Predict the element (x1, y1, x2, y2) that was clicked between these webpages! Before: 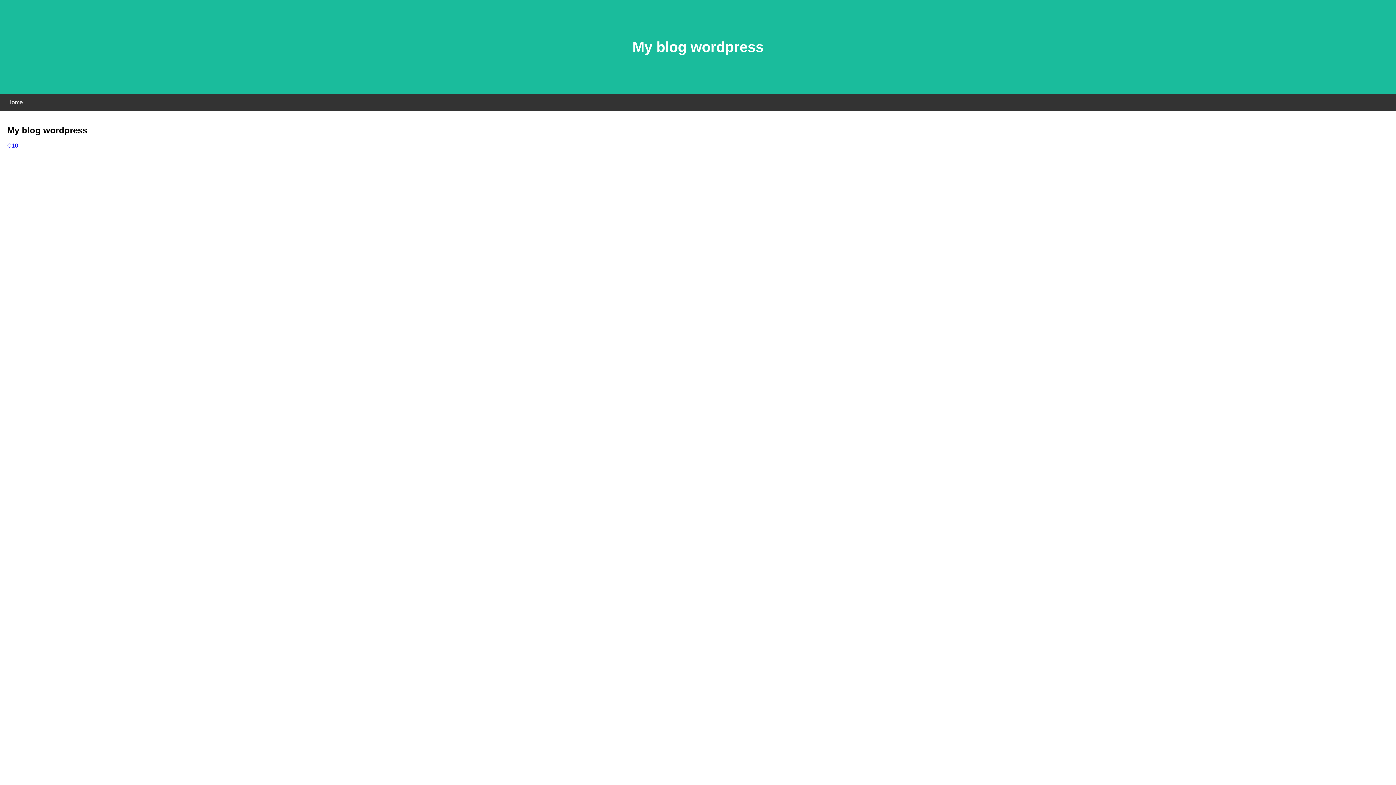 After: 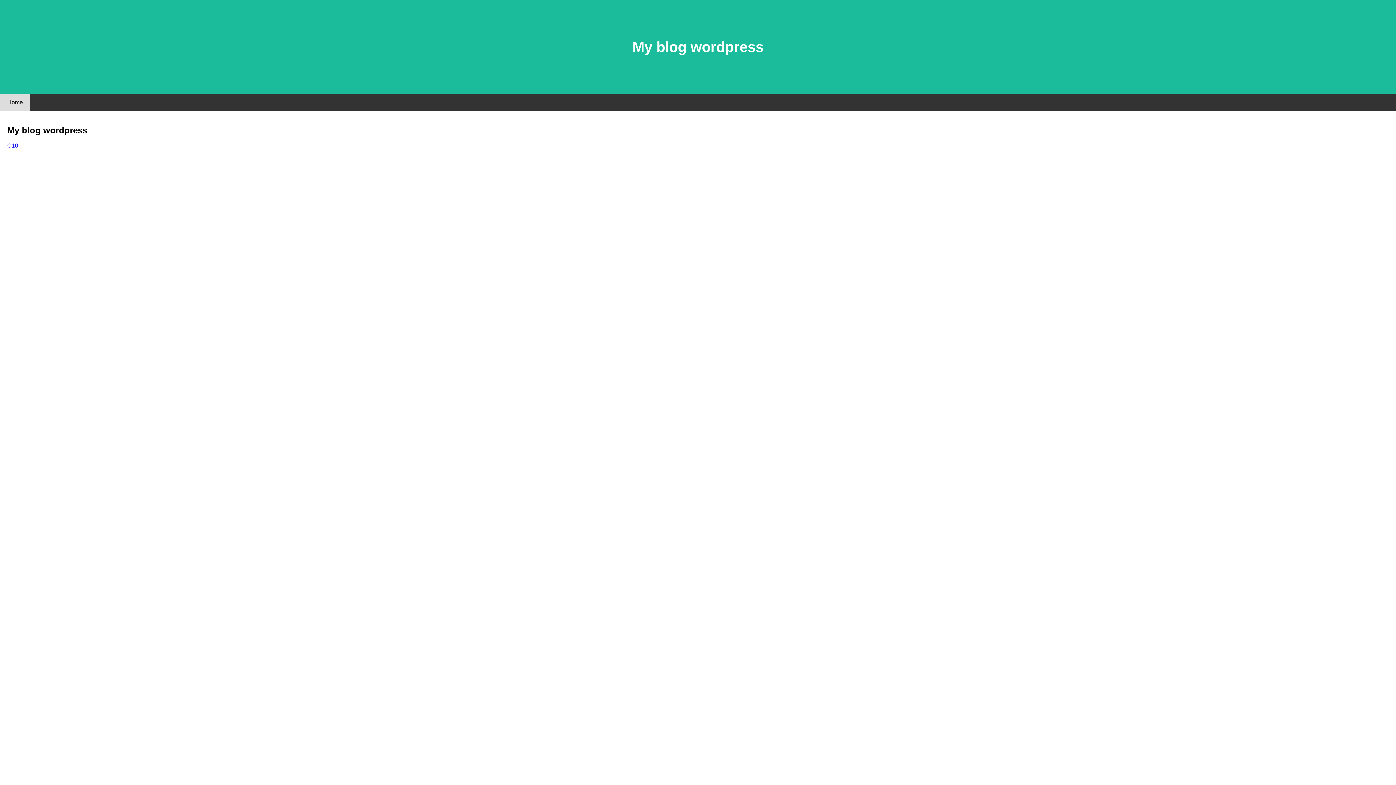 Action: bbox: (0, 94, 30, 110) label: Home